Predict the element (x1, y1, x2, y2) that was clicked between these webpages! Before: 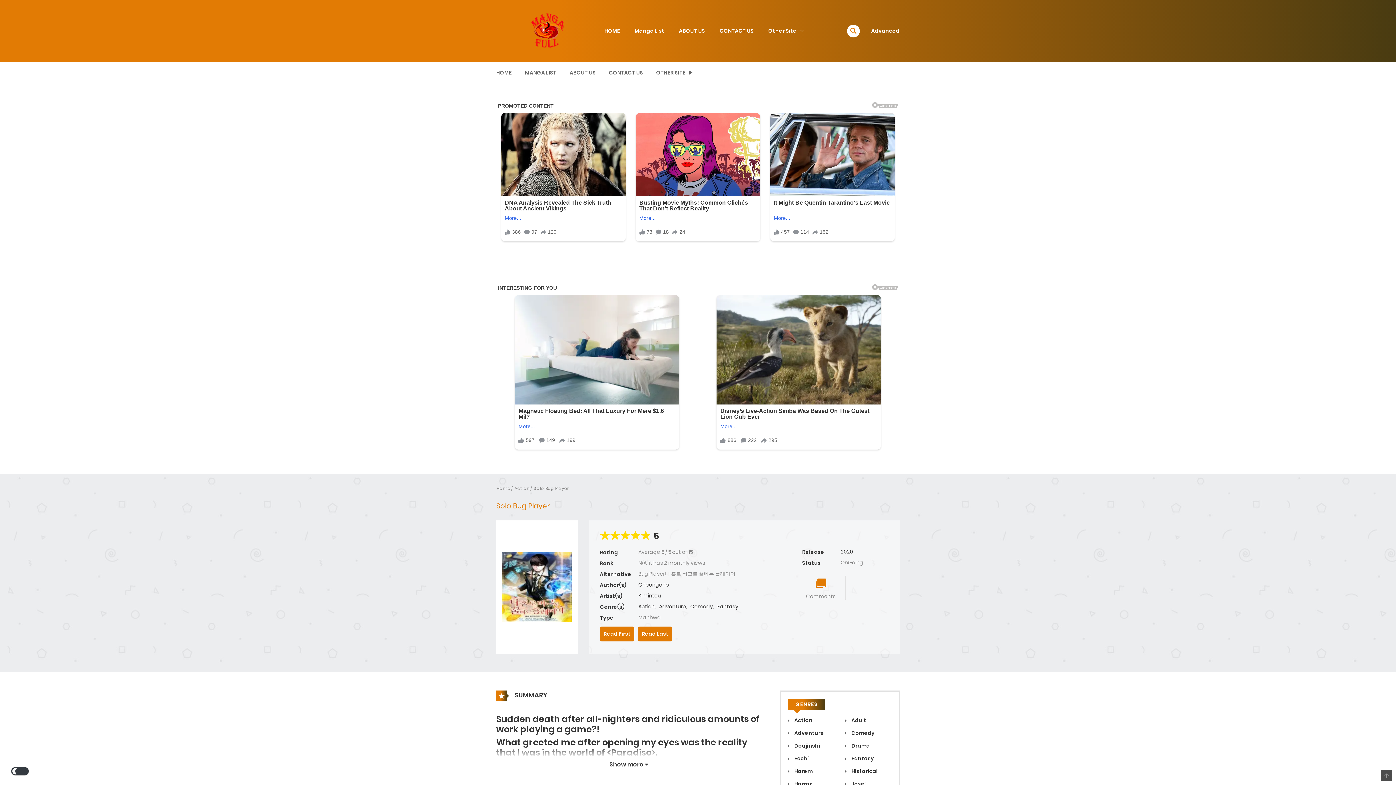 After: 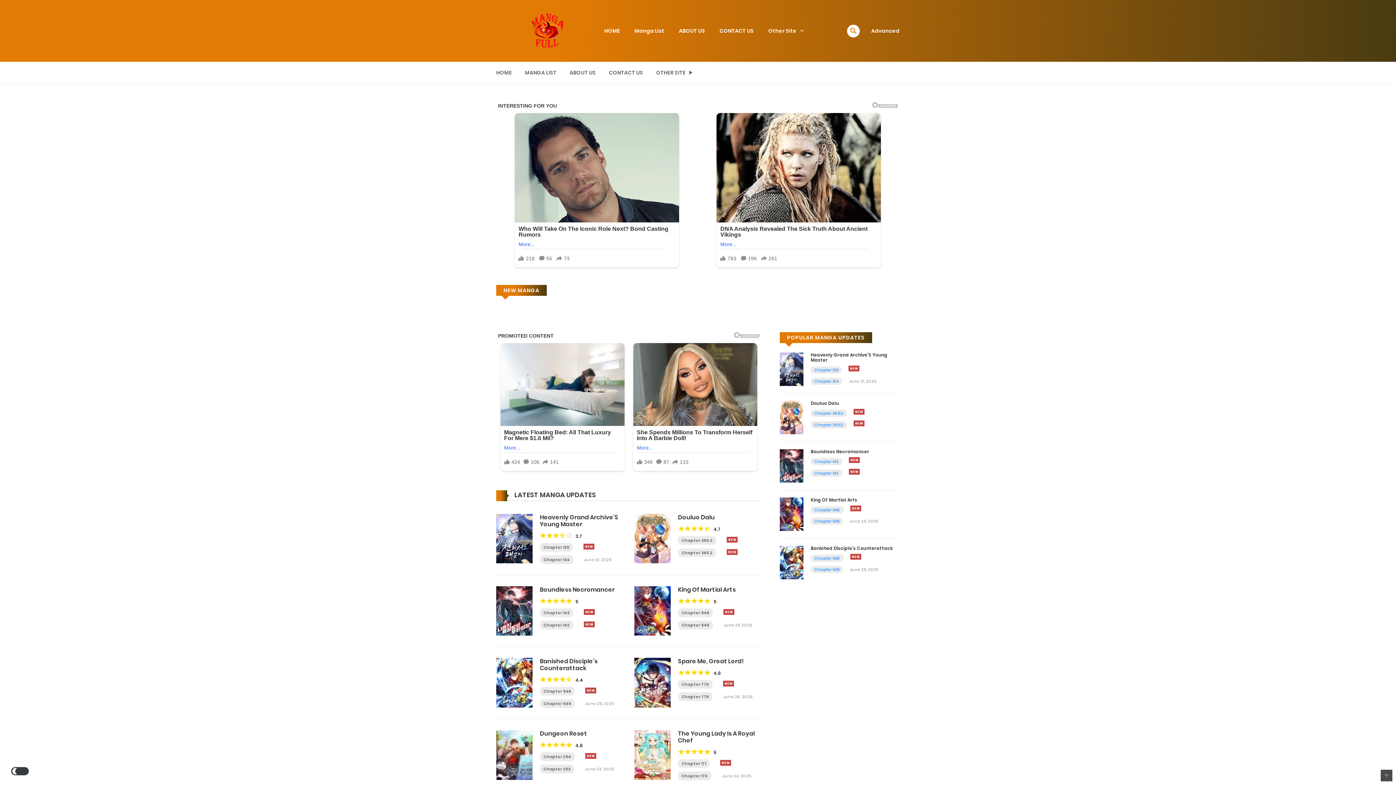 Action: bbox: (651, 64, 697, 81) label: OTHER SITE